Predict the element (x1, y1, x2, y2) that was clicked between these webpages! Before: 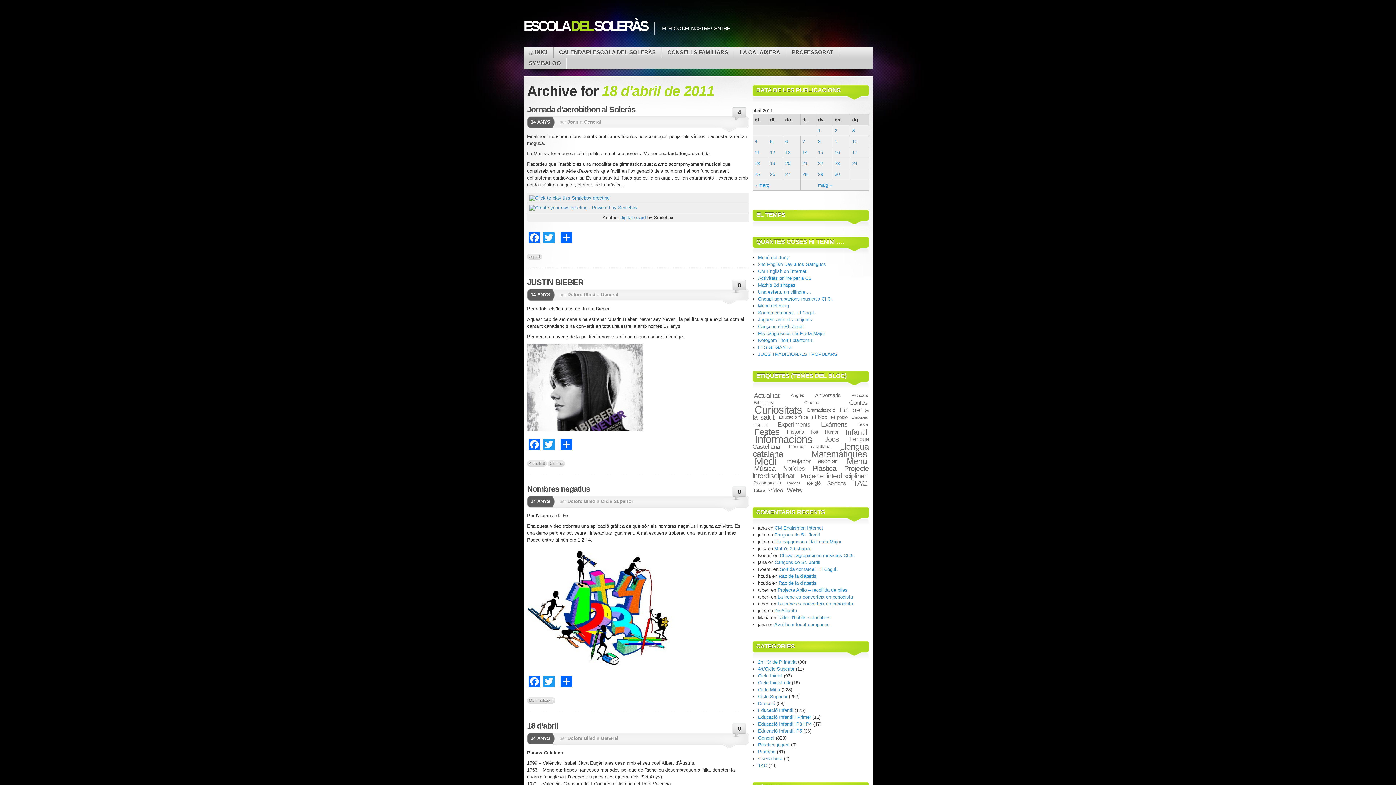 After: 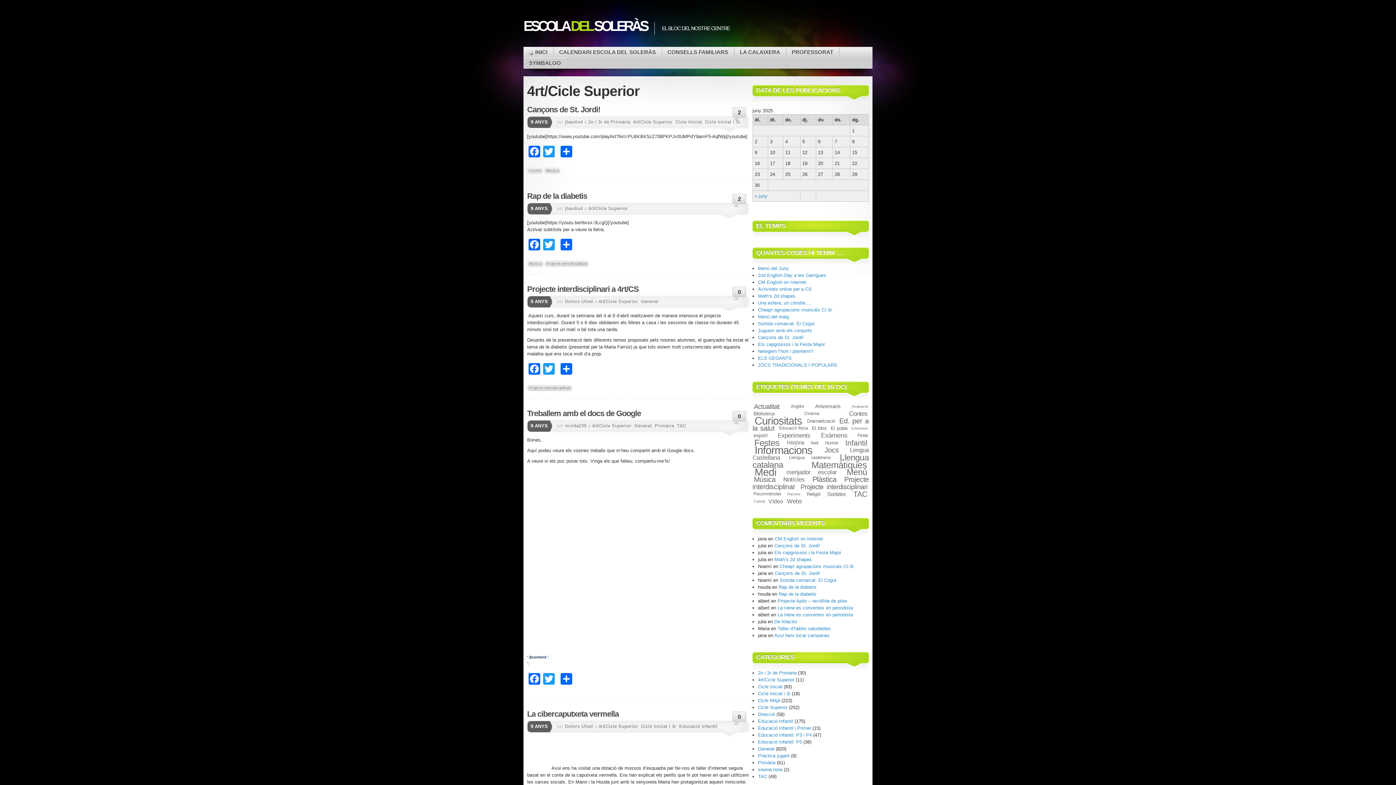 Action: label: 4rt/Cicle Superior bbox: (758, 666, 794, 671)